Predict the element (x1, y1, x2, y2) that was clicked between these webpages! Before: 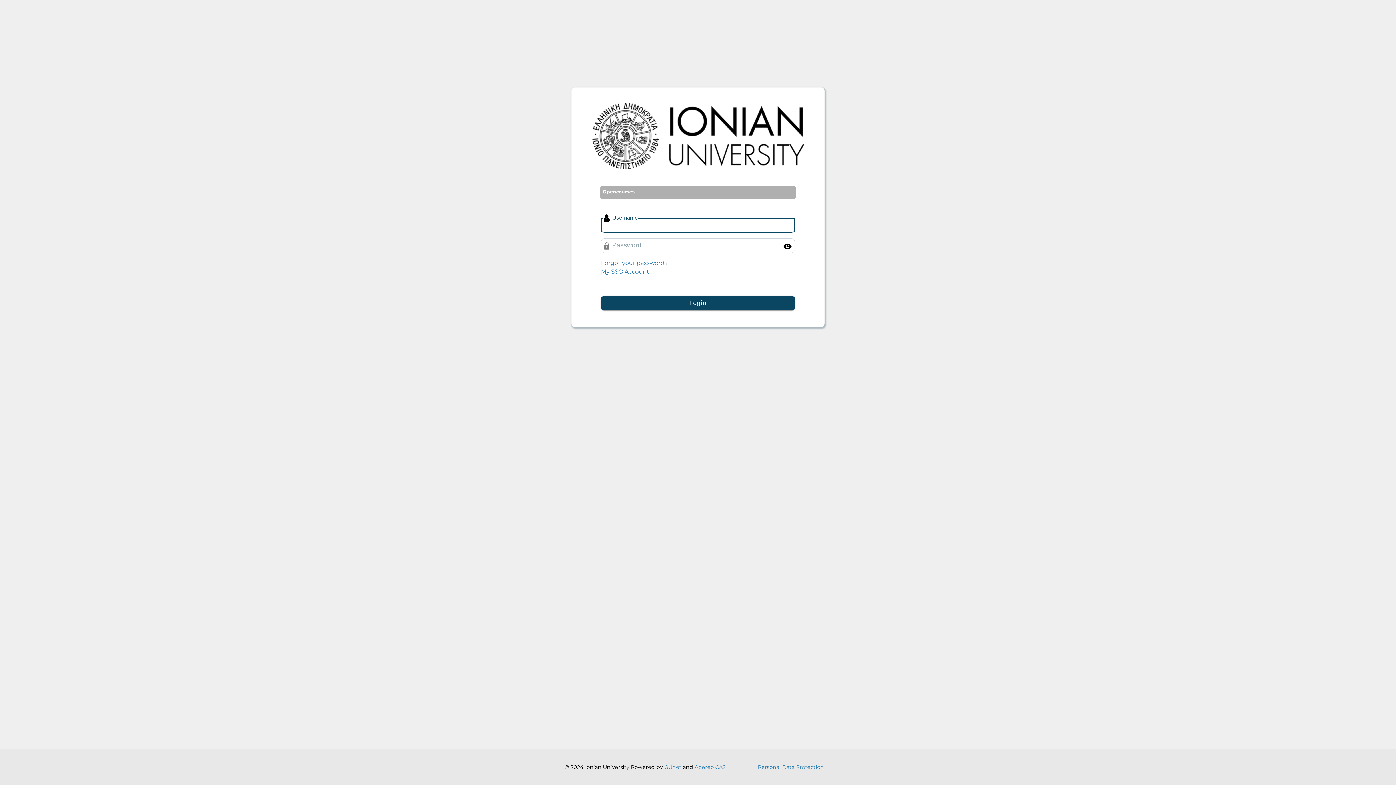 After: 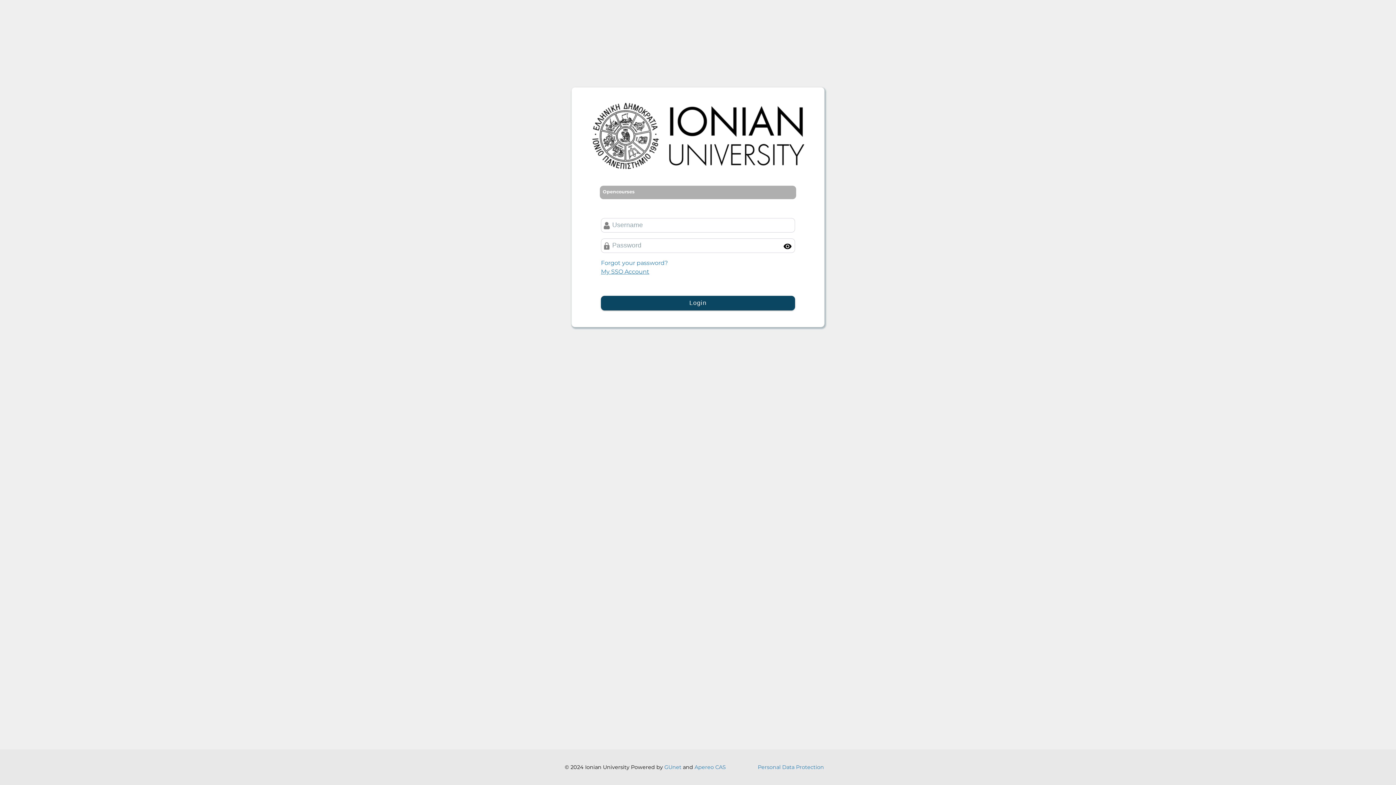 Action: label: My SSO Account bbox: (601, 268, 649, 275)